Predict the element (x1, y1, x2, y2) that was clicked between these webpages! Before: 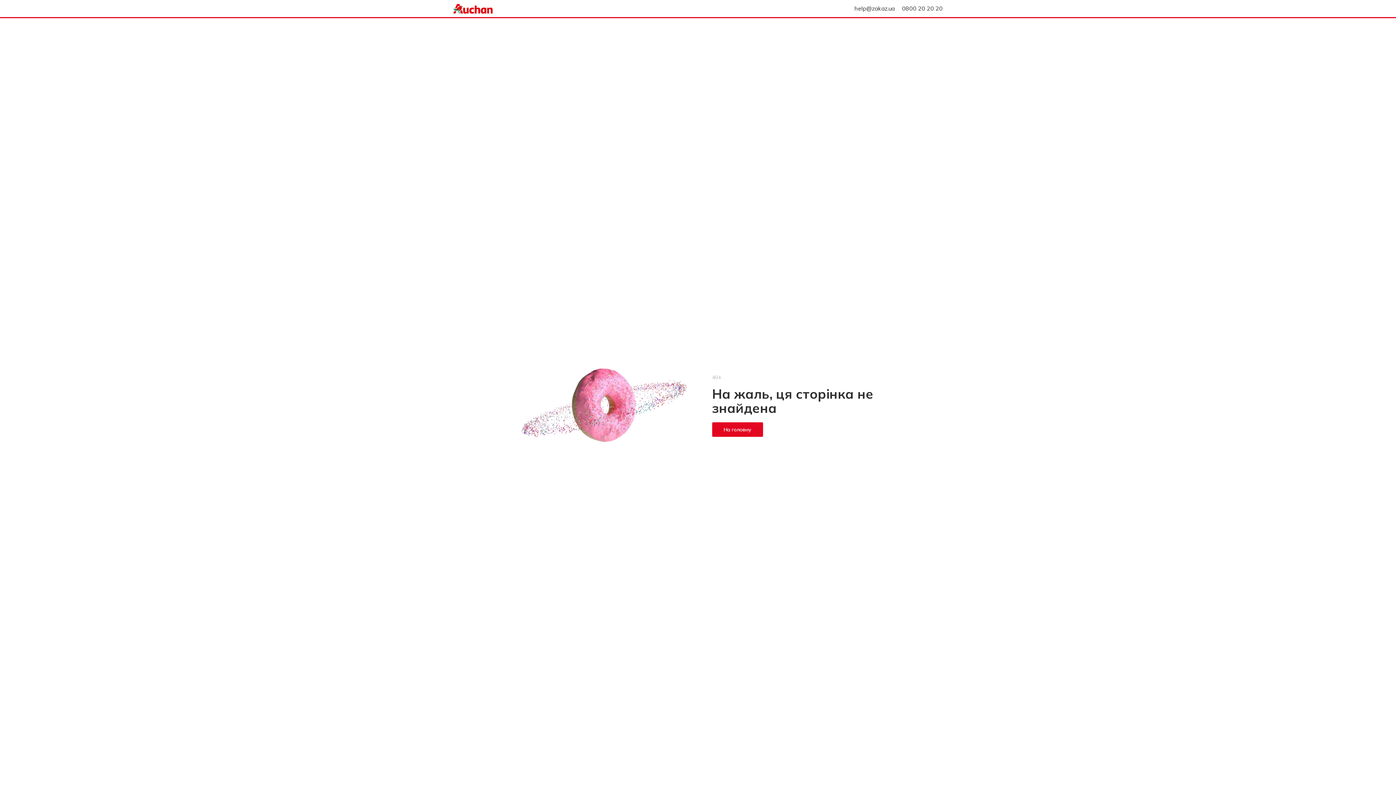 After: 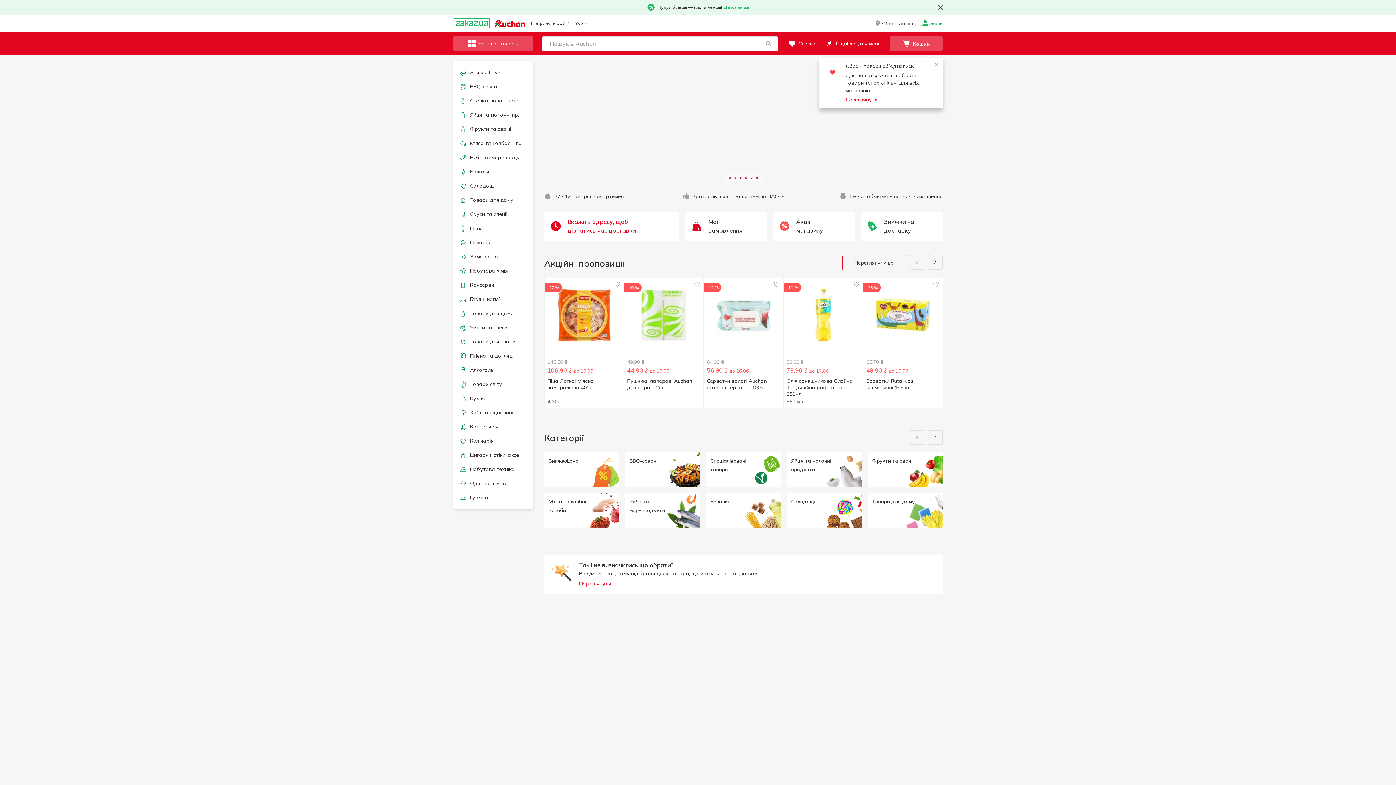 Action: bbox: (453, 2, 493, 15)